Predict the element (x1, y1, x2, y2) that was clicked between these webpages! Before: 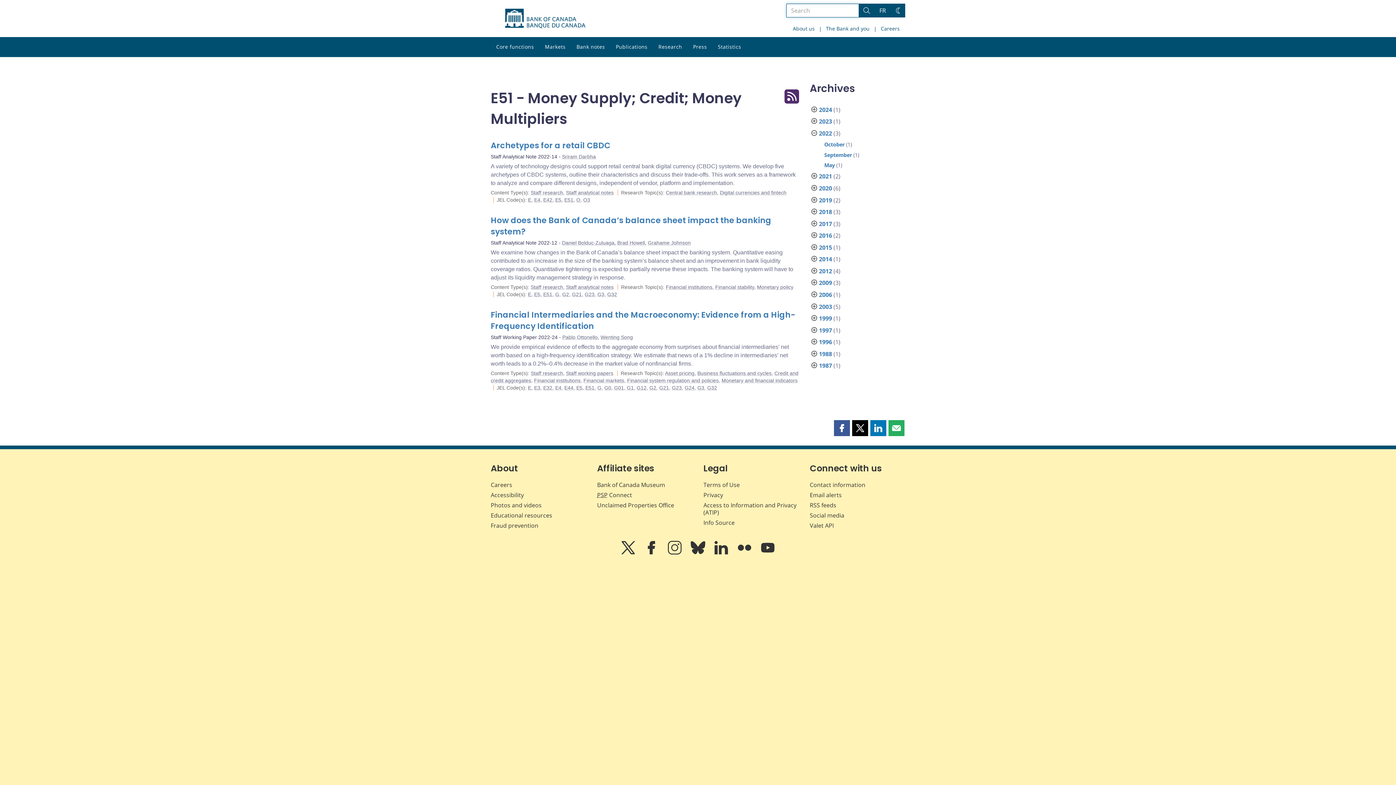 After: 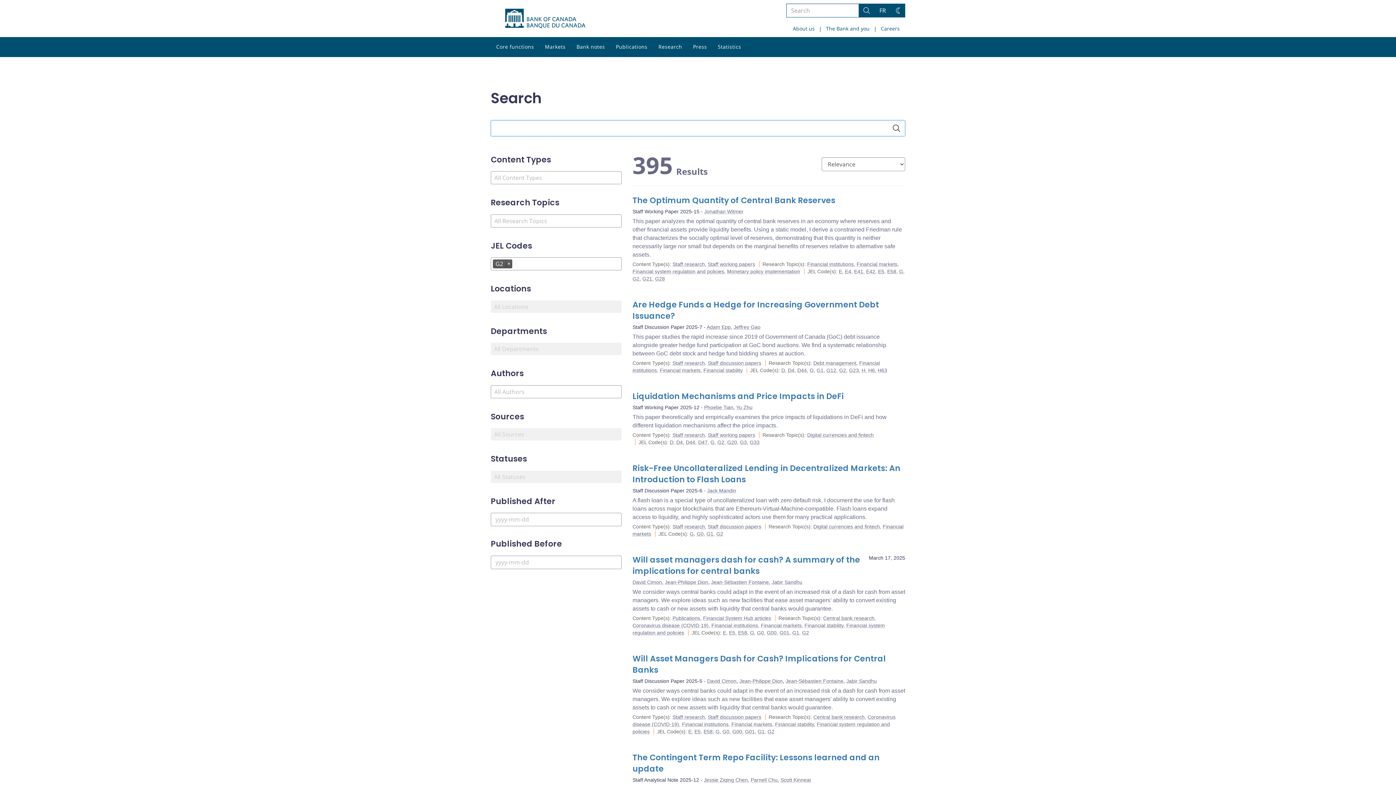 Action: label: G2 bbox: (649, 385, 656, 391)